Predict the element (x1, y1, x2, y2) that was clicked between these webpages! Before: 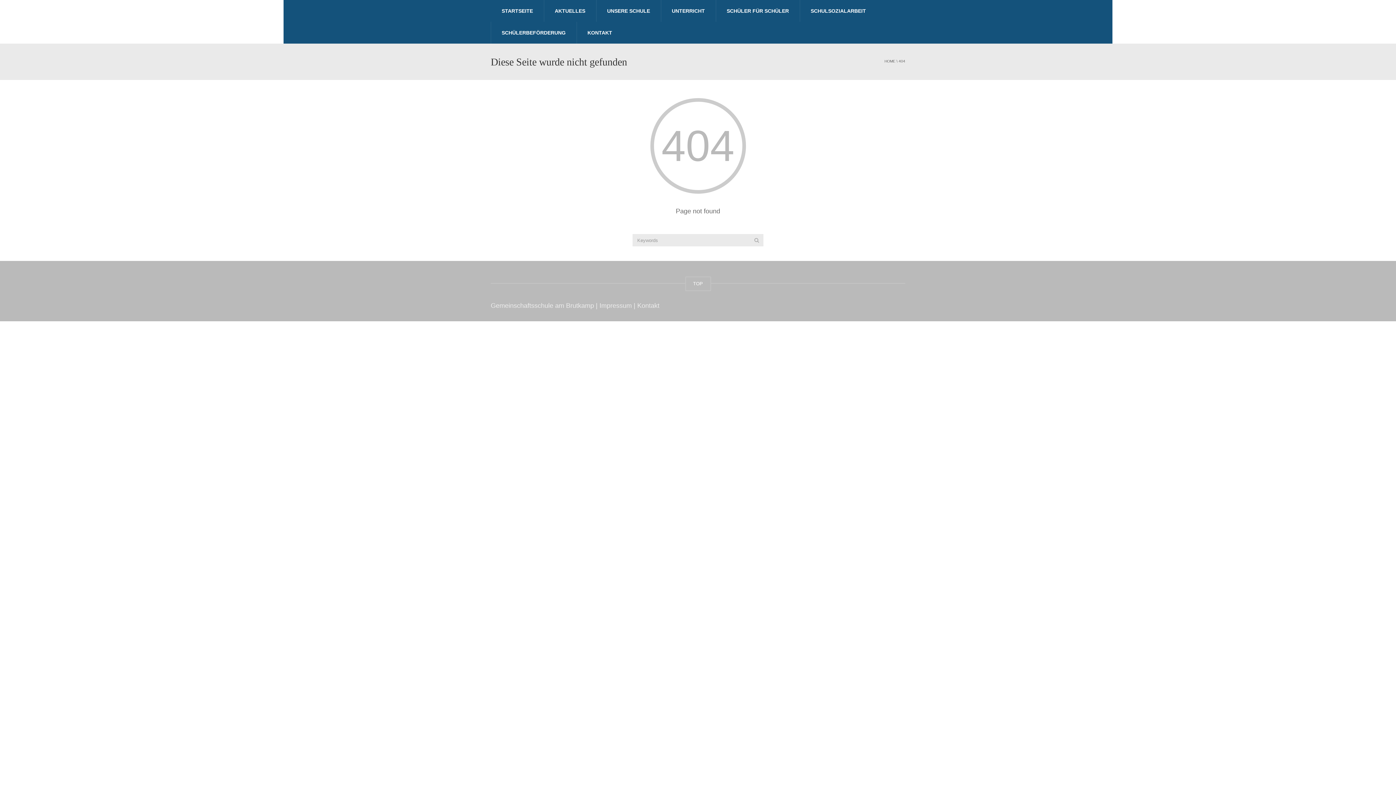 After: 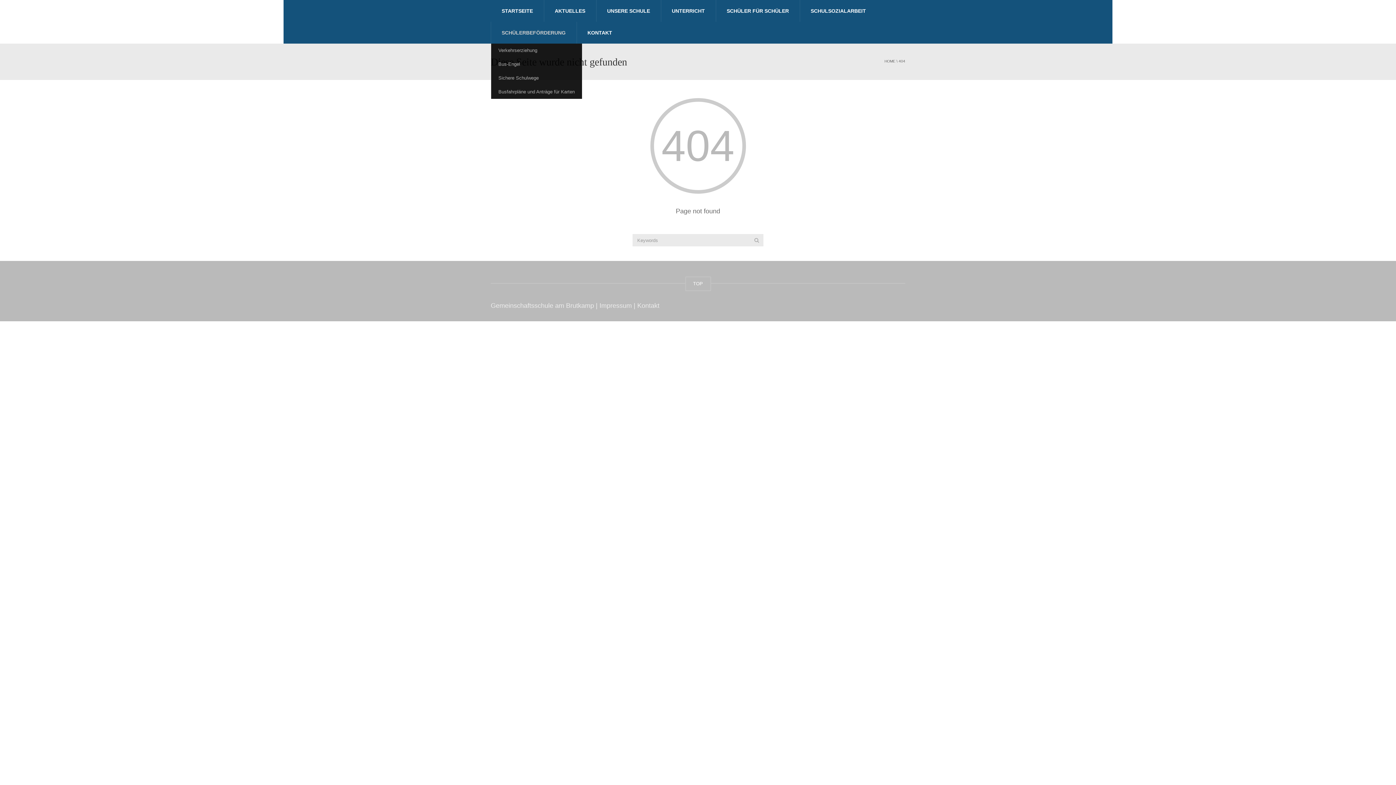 Action: bbox: (490, 21, 576, 43) label: SCHÜLERBEFÖRDERUNG